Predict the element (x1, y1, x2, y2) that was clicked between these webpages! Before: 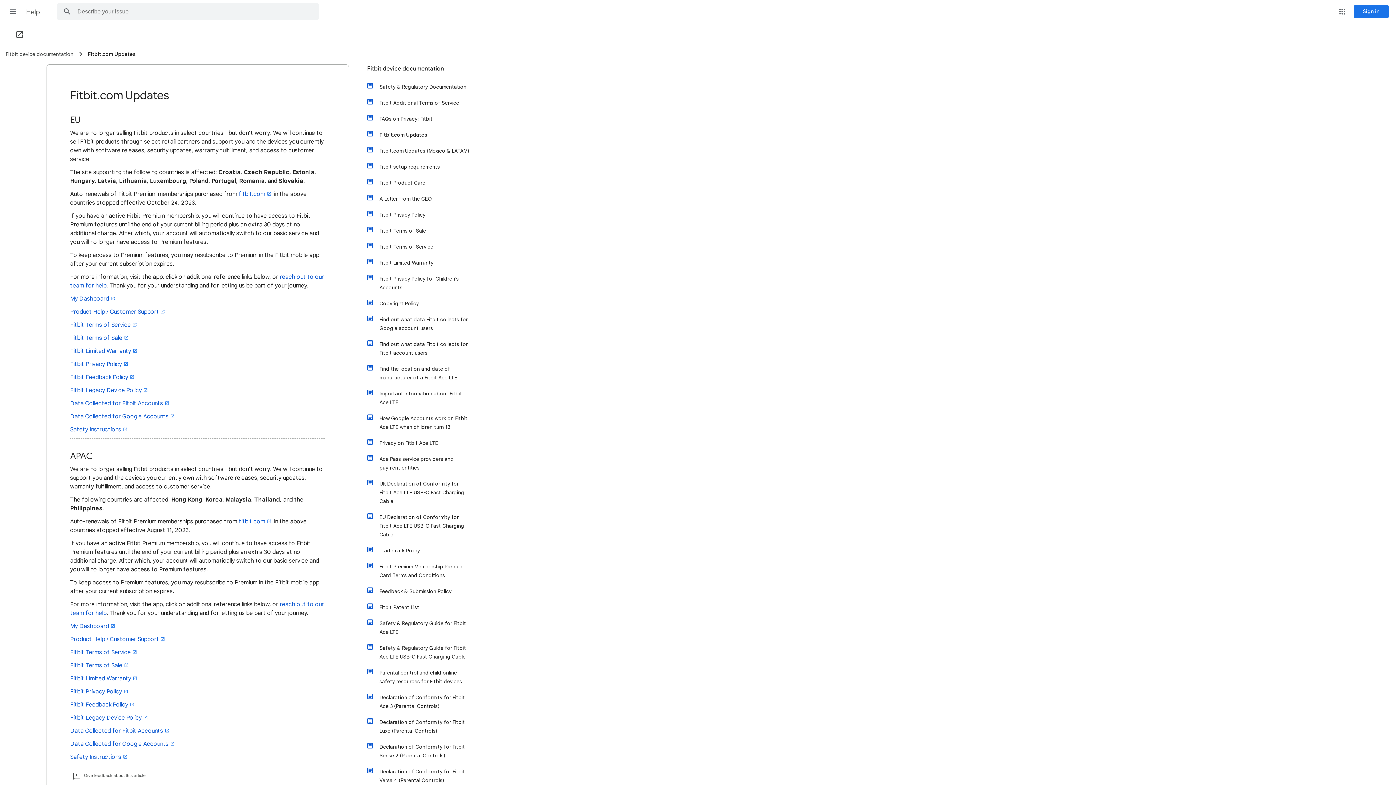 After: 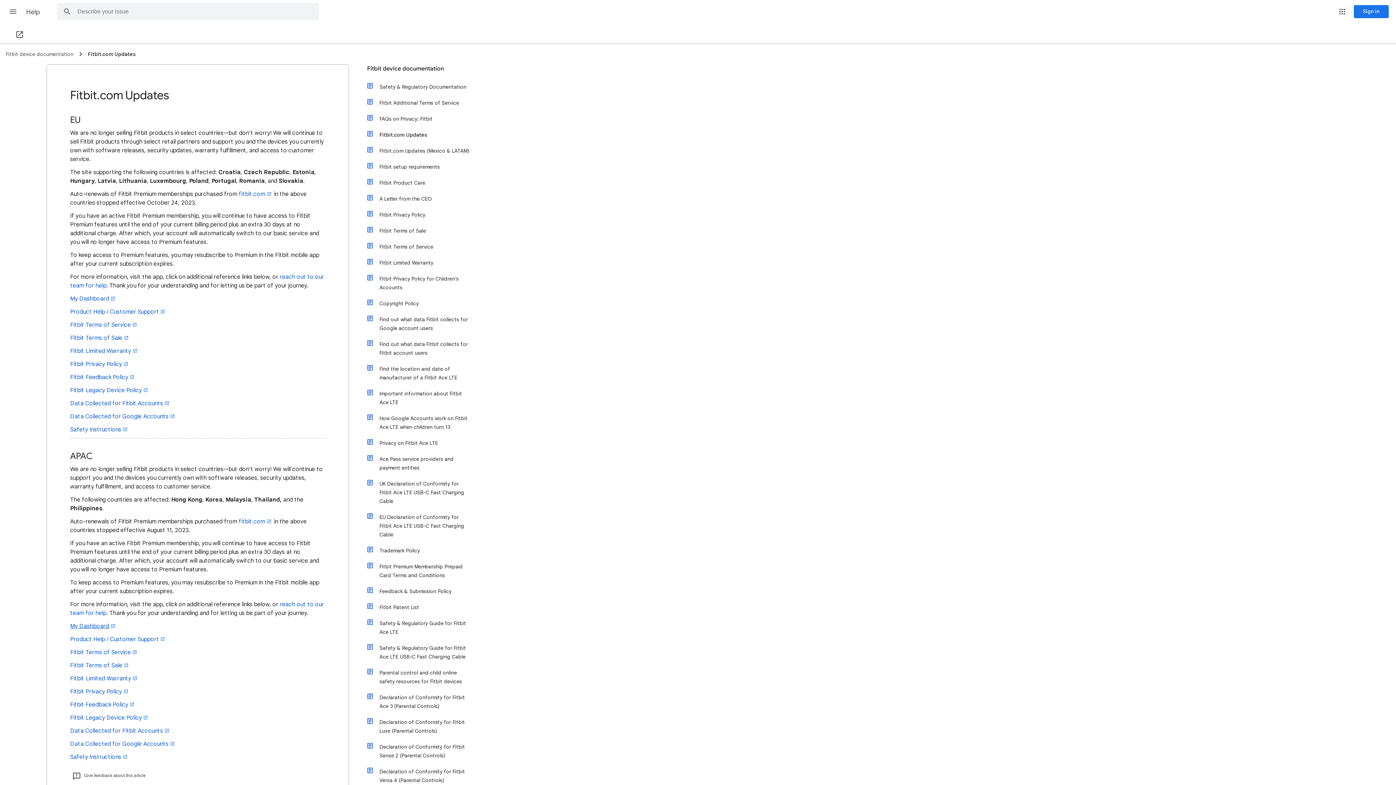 Action: bbox: (70, 622, 116, 630) label: My Dashboard